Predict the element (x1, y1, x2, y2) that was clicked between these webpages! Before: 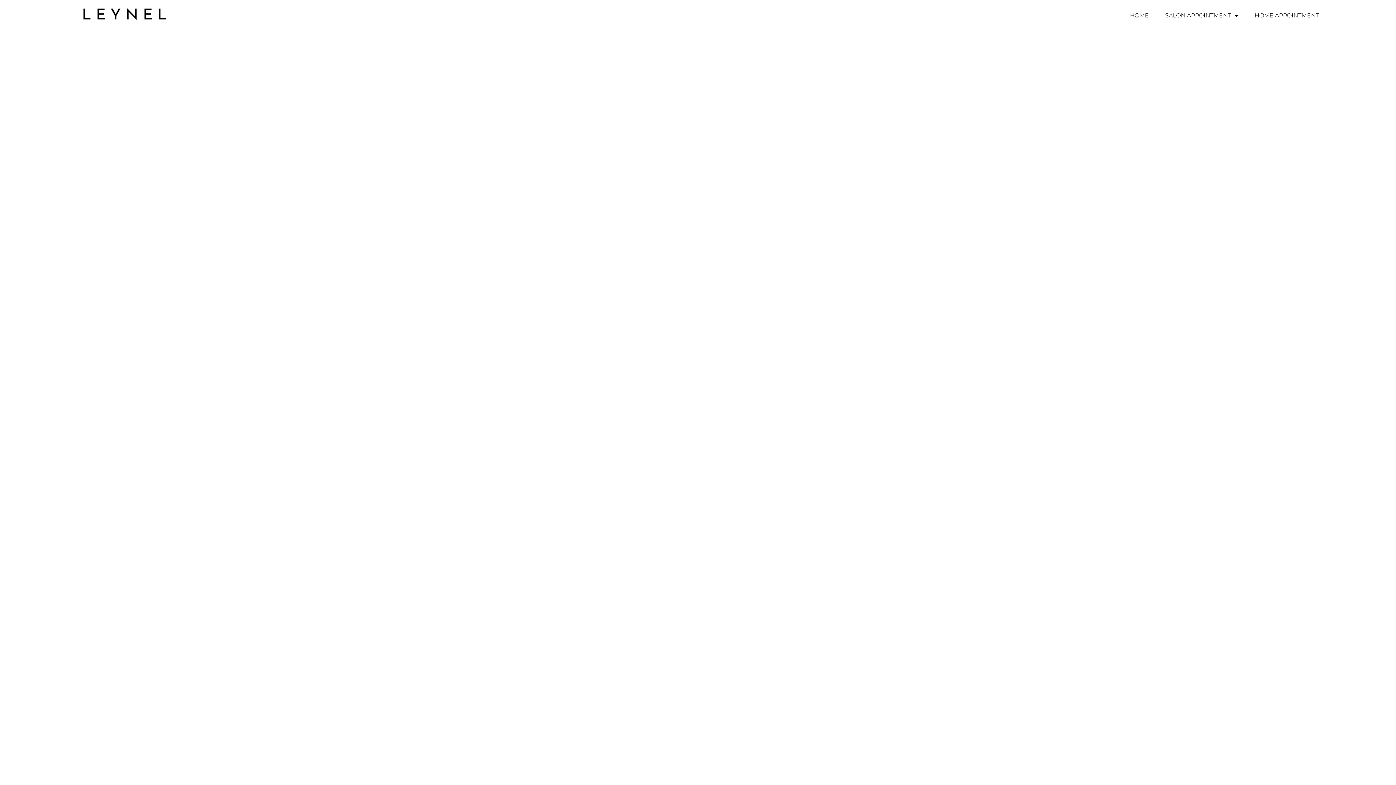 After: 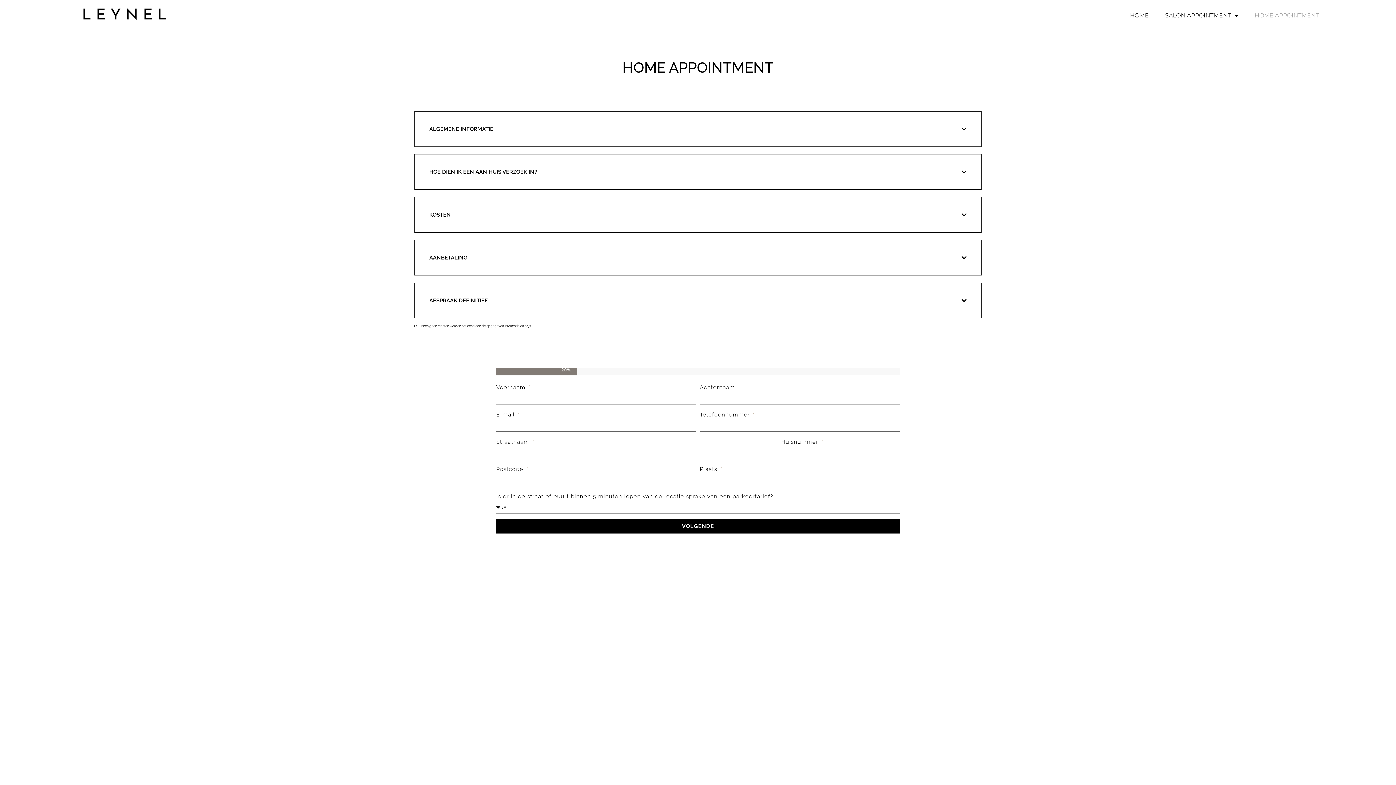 Action: label: HOME APPOINTMENT bbox: (1247, 7, 1326, 23)